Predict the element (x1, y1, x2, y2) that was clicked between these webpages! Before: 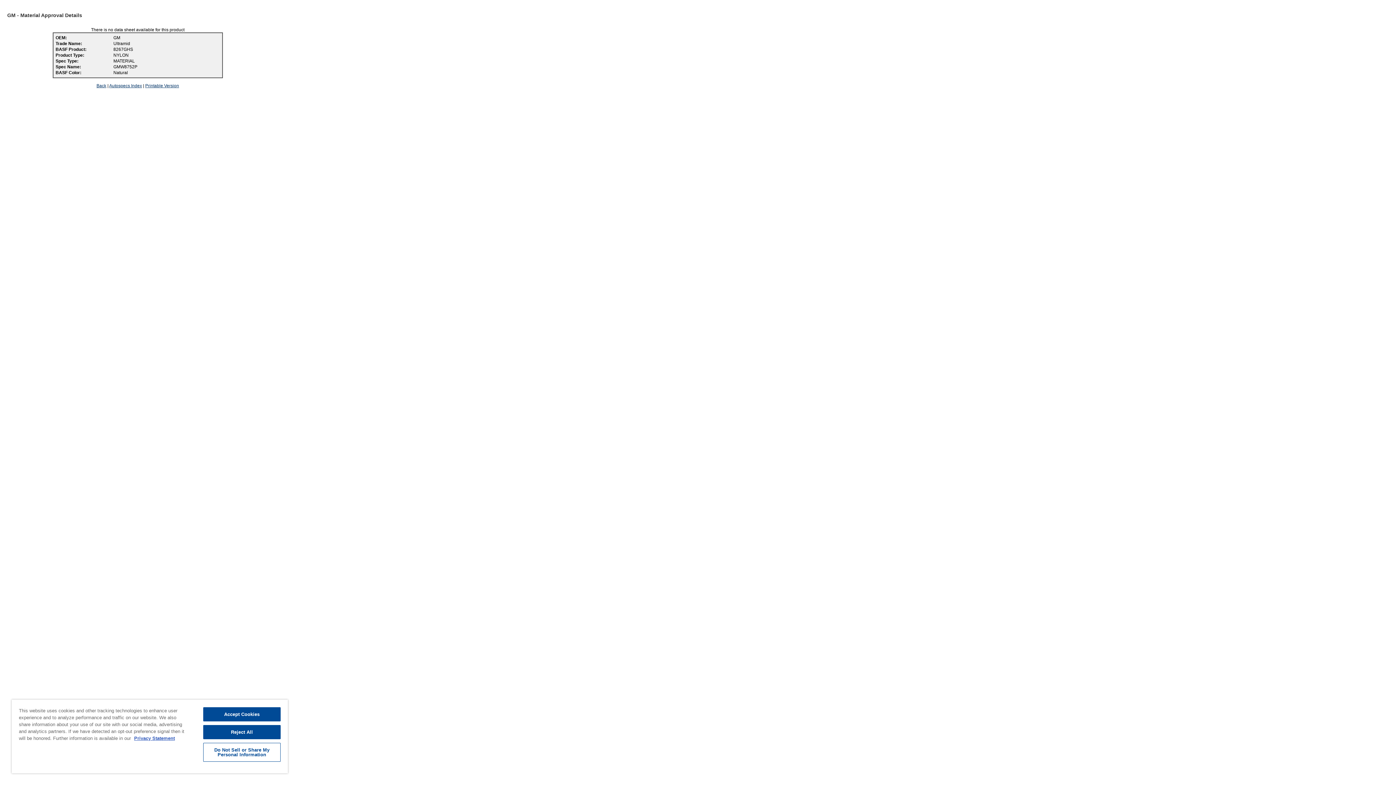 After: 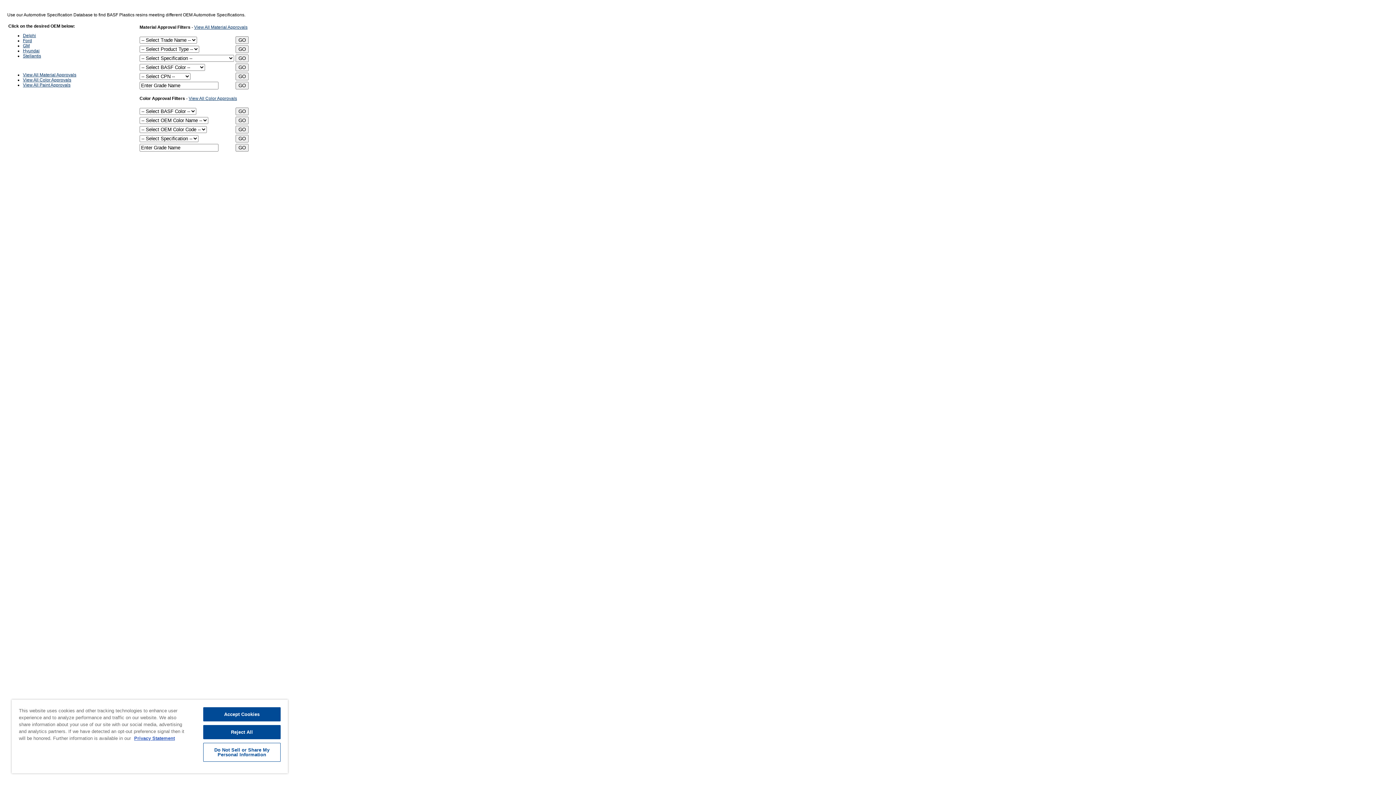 Action: label: Autospecs Index bbox: (109, 83, 142, 88)